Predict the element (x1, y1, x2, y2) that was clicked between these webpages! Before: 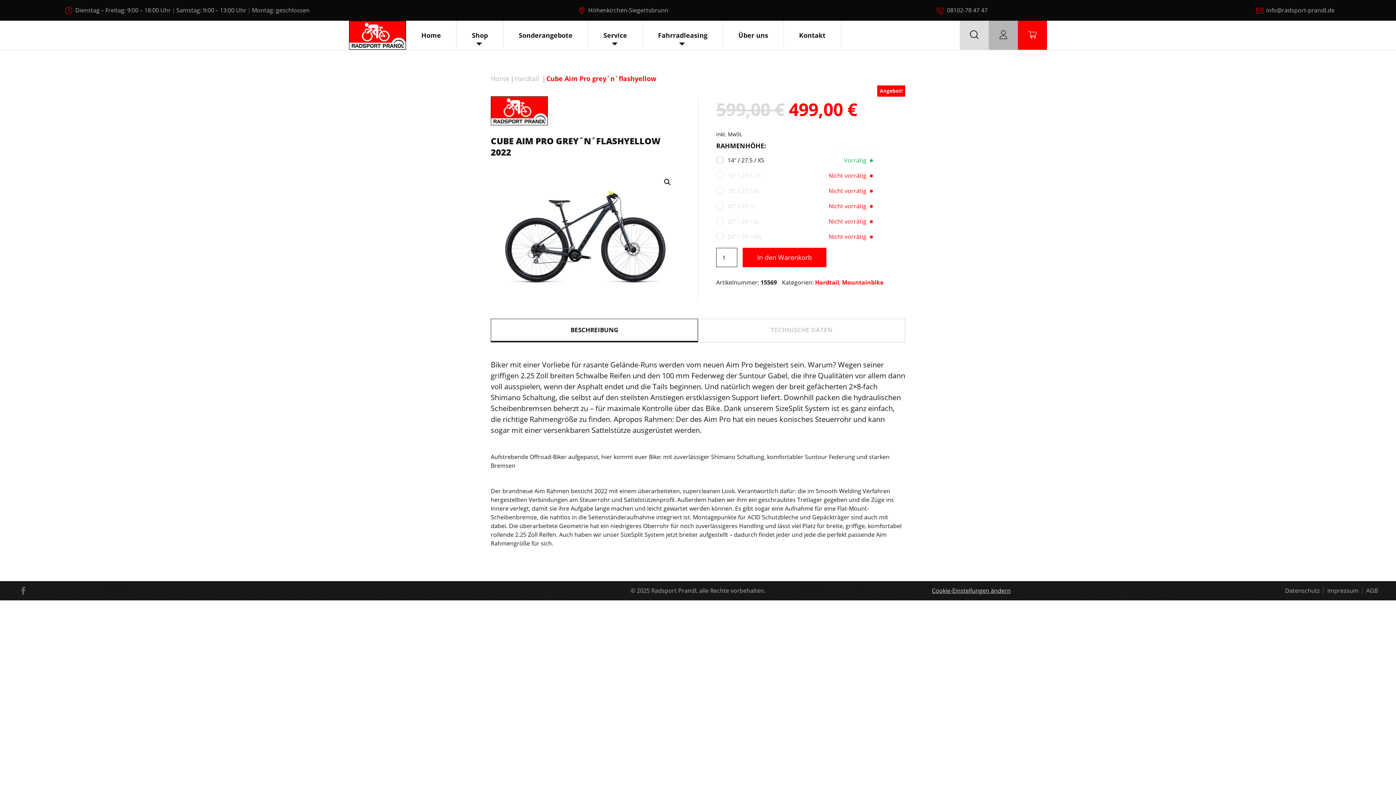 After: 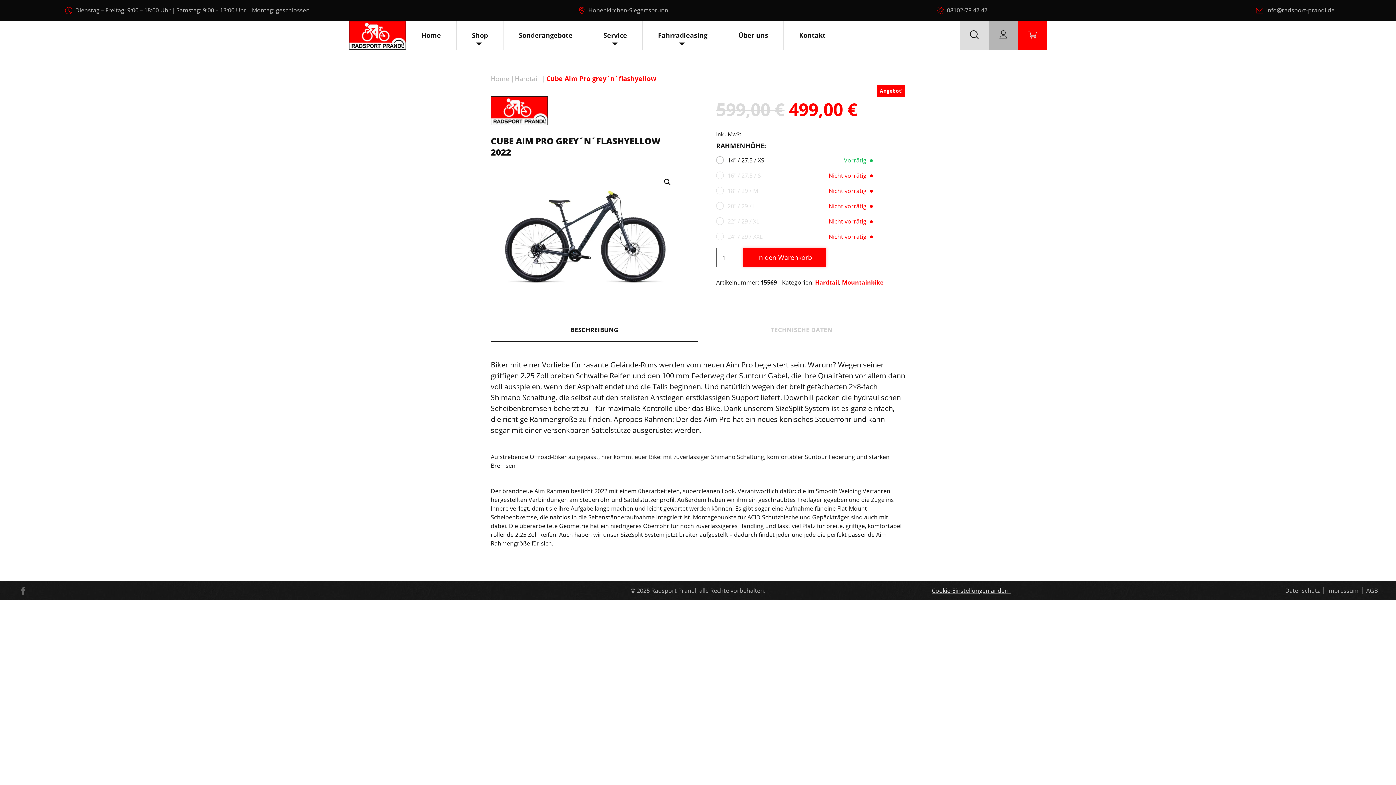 Action: bbox: (494, 319, 694, 340) label: BESCHREIBUNG